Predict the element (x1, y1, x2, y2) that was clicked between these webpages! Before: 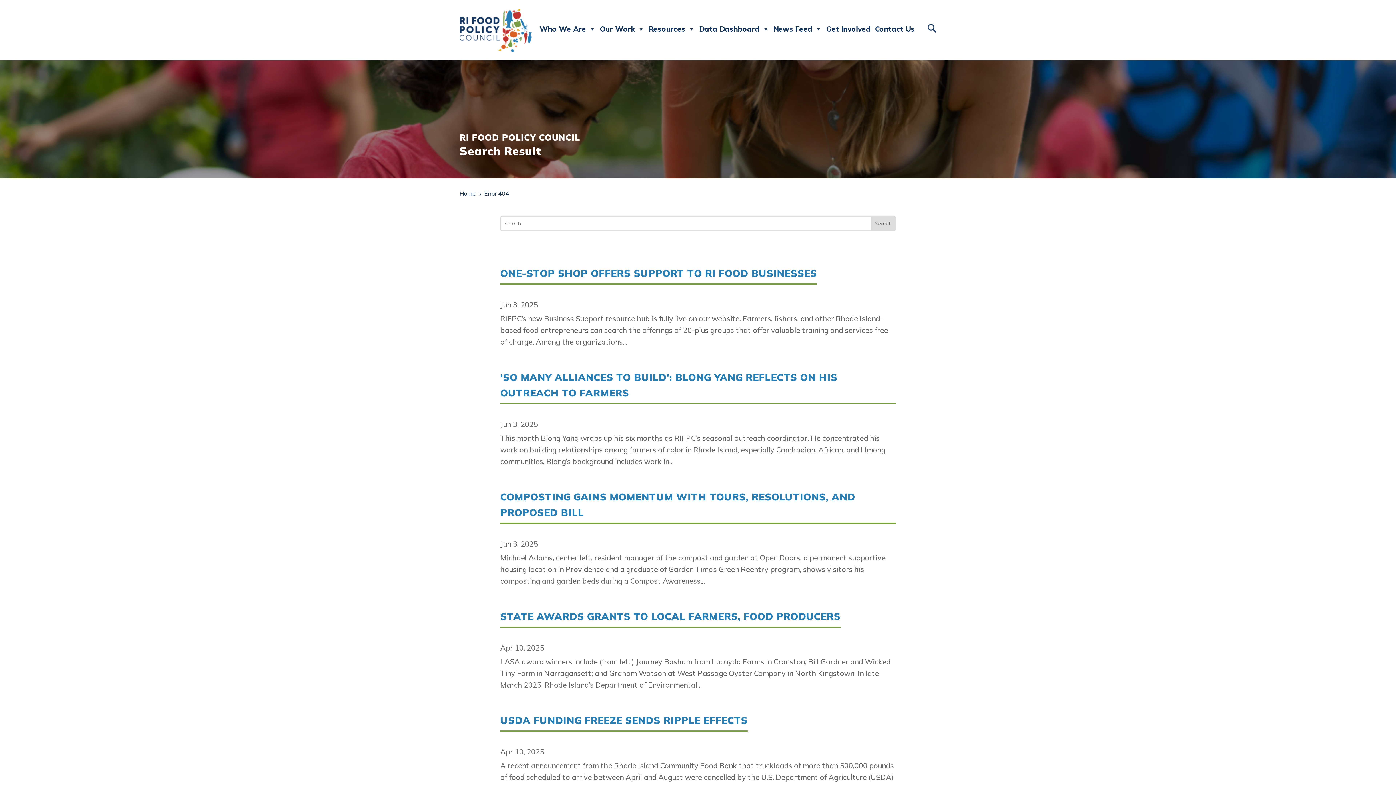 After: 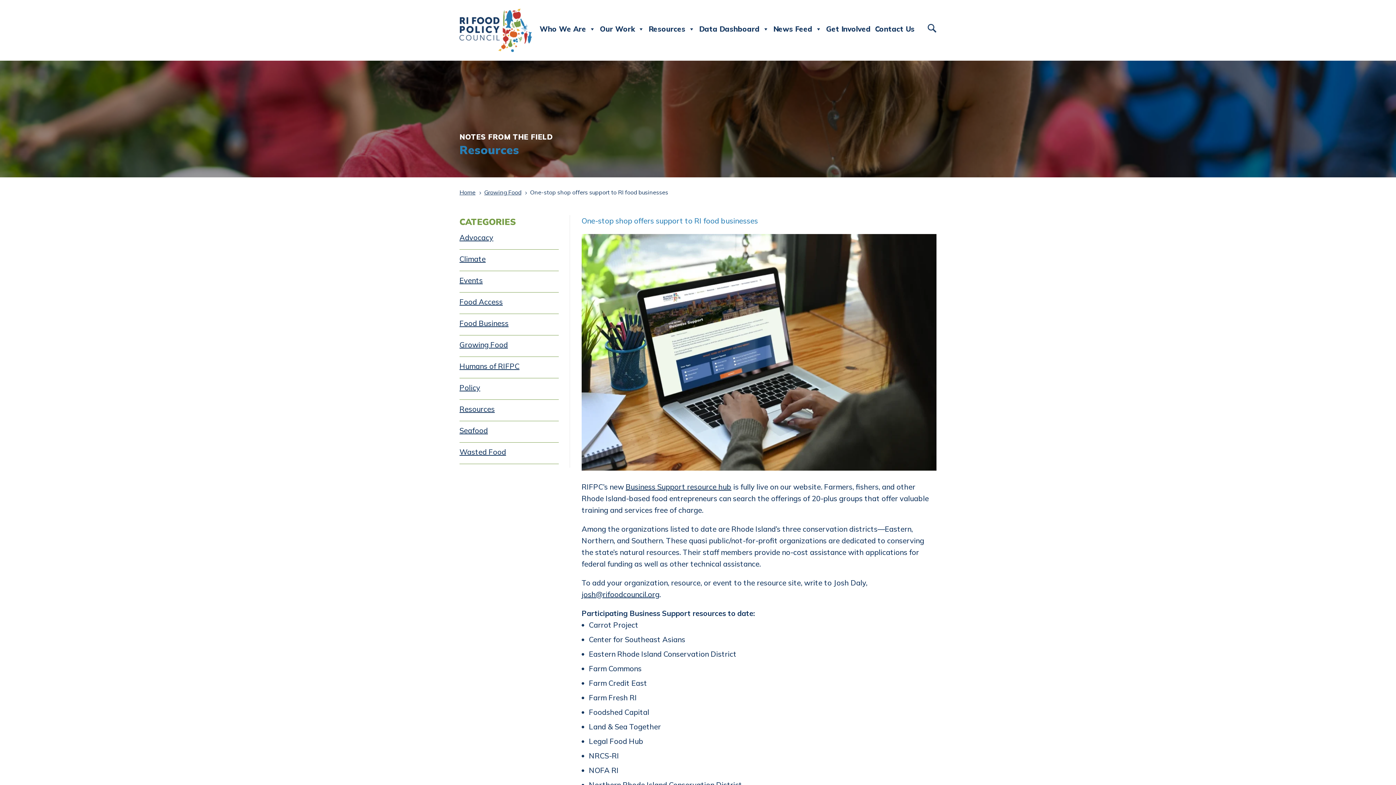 Action: bbox: (500, 267, 817, 279) label: ONE-STOP SHOP OFFERS SUPPORT TO RI FOOD BUSINESSES